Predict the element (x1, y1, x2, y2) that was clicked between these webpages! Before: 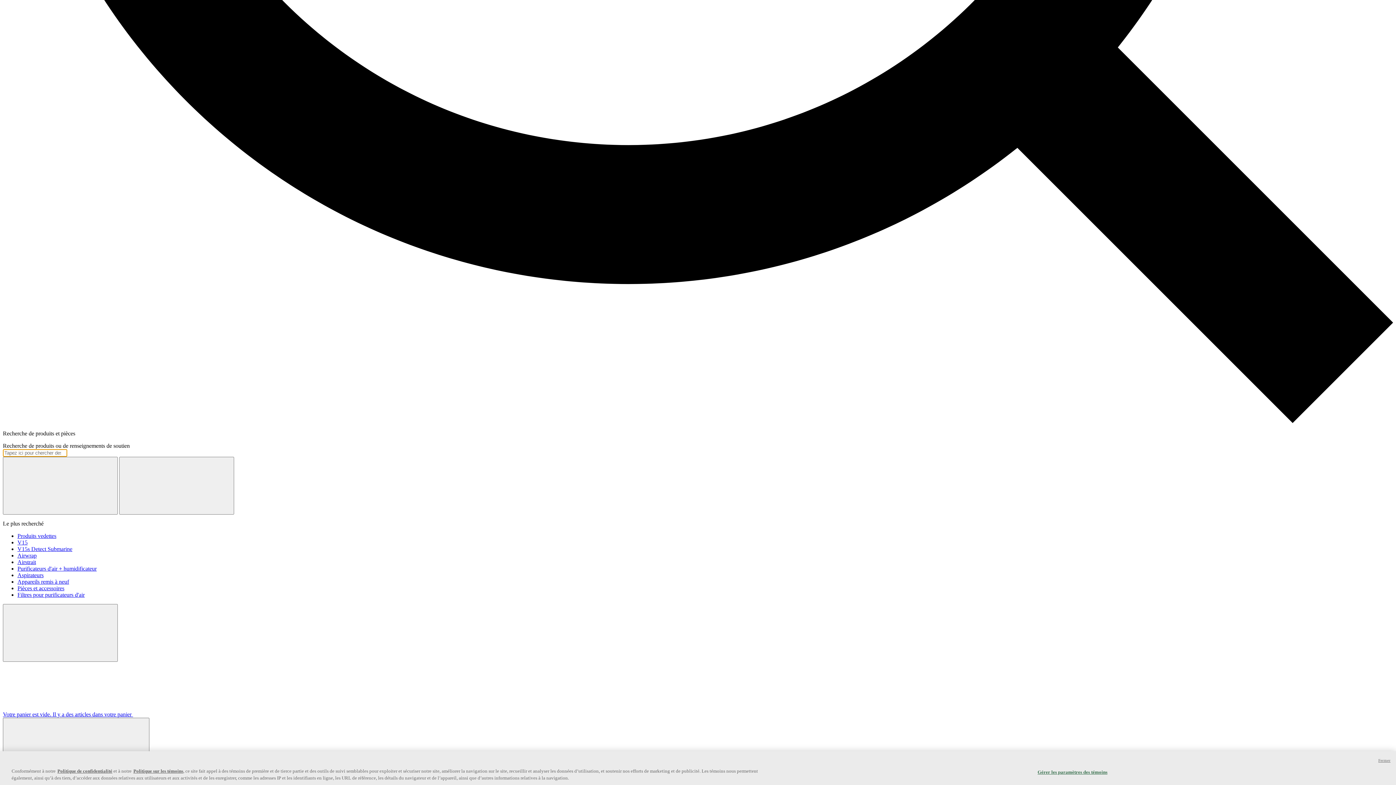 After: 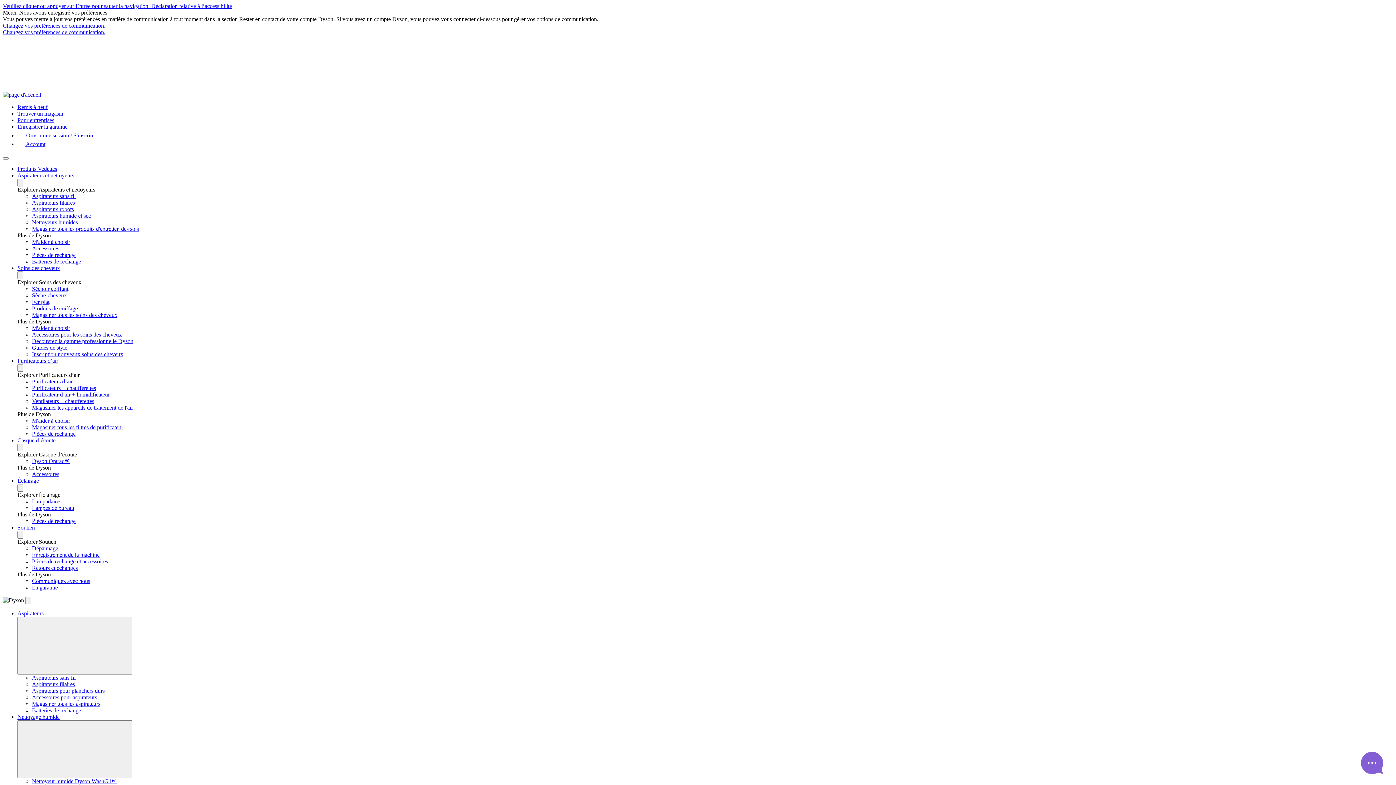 Action: label: Appareils remis à neuf bbox: (17, 578, 69, 585)